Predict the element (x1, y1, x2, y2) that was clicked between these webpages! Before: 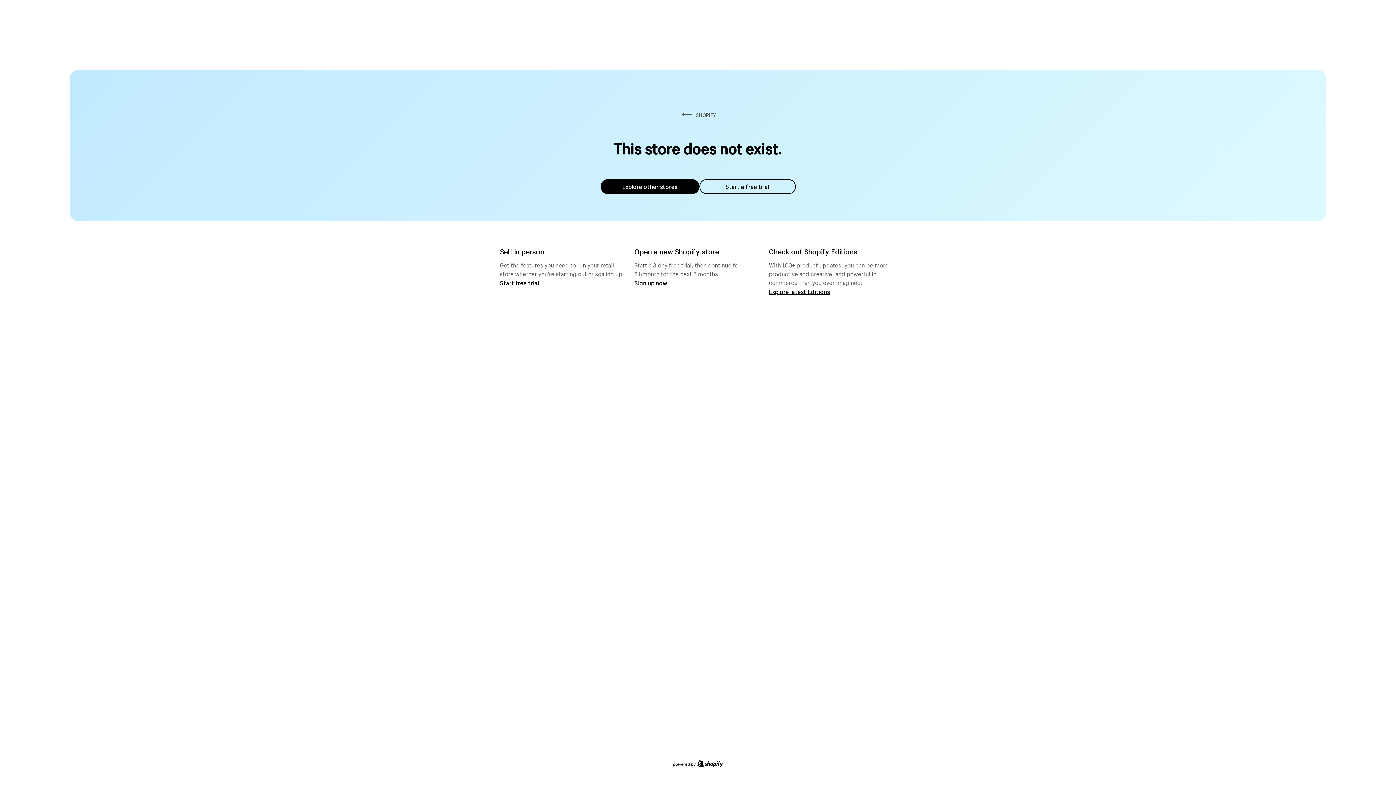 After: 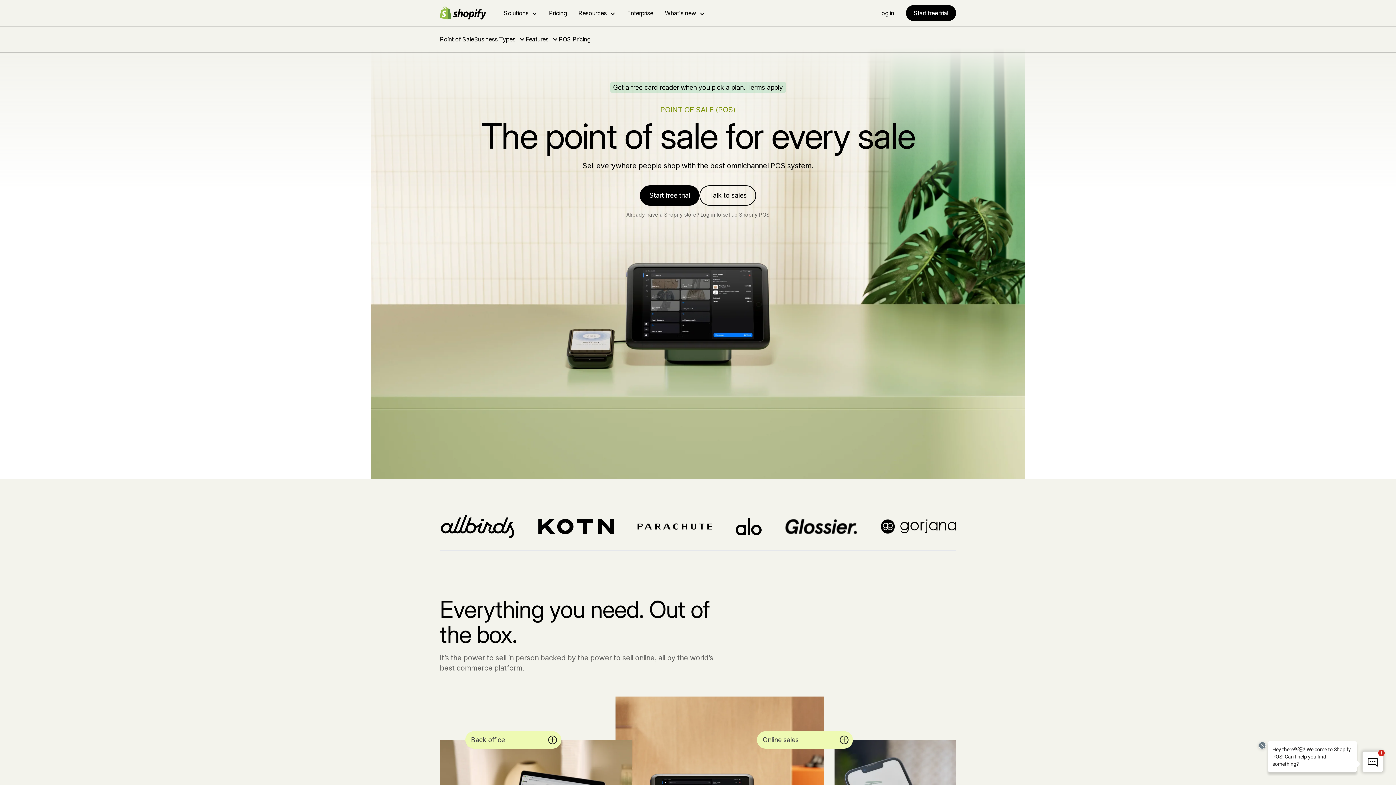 Action: label: Start free trial bbox: (500, 279, 539, 286)